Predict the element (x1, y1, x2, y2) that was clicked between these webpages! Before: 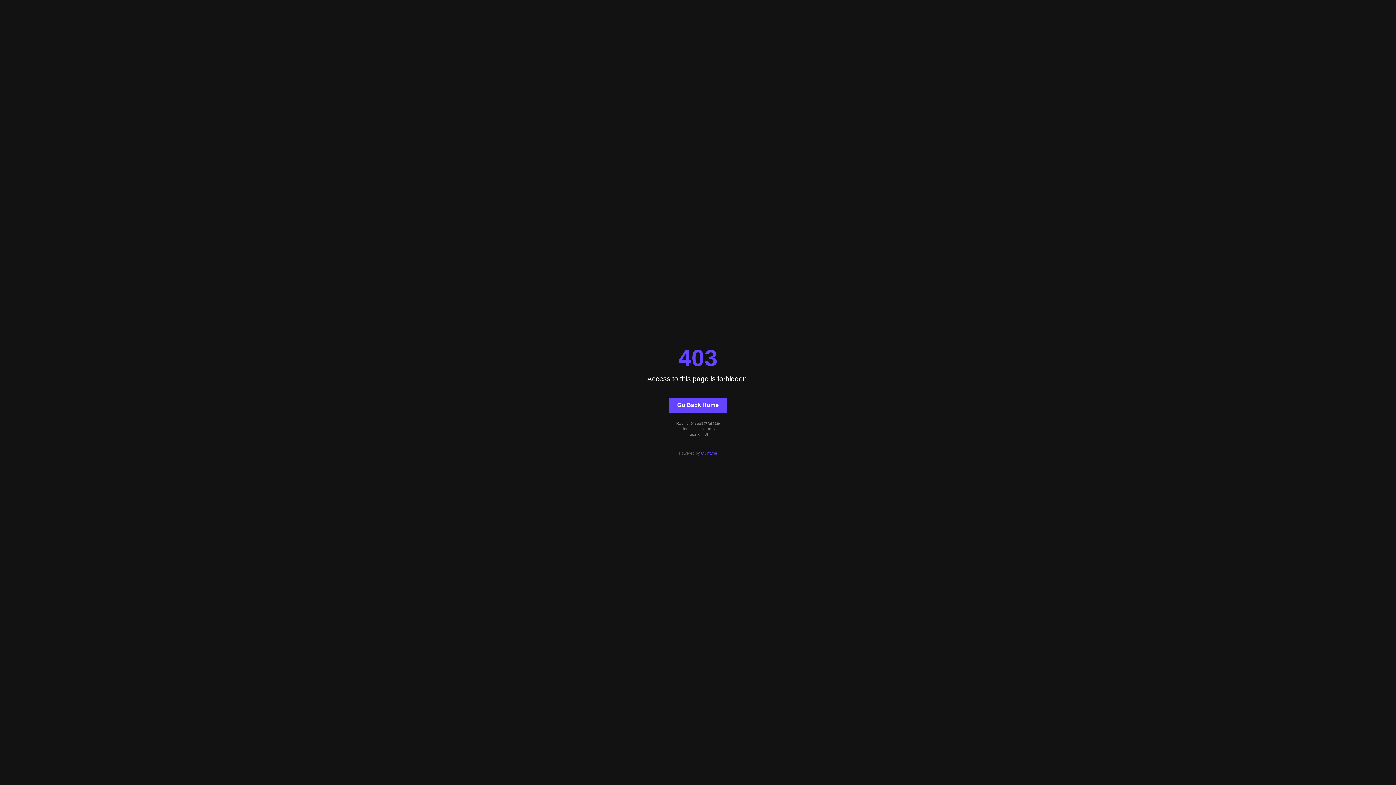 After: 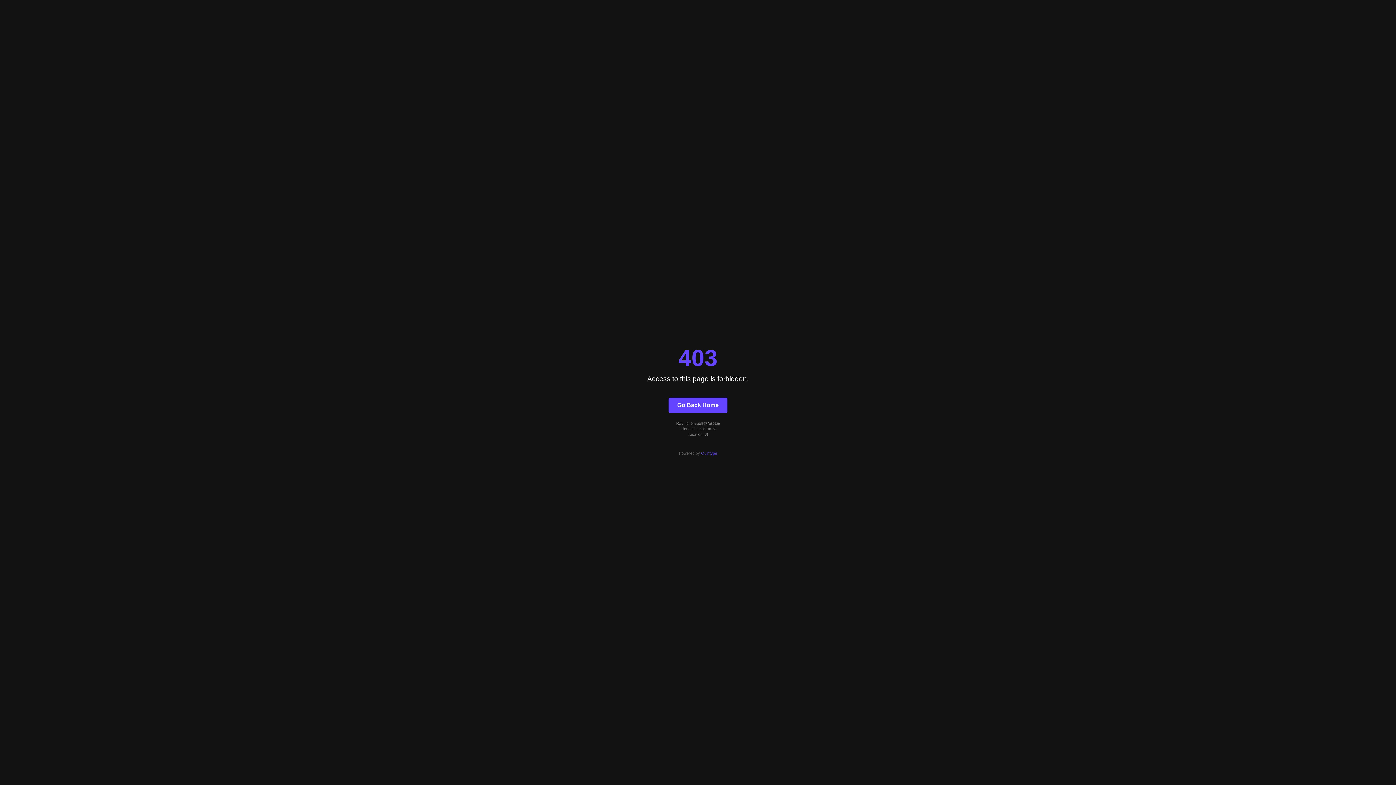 Action: bbox: (701, 451, 717, 455) label: Quintype